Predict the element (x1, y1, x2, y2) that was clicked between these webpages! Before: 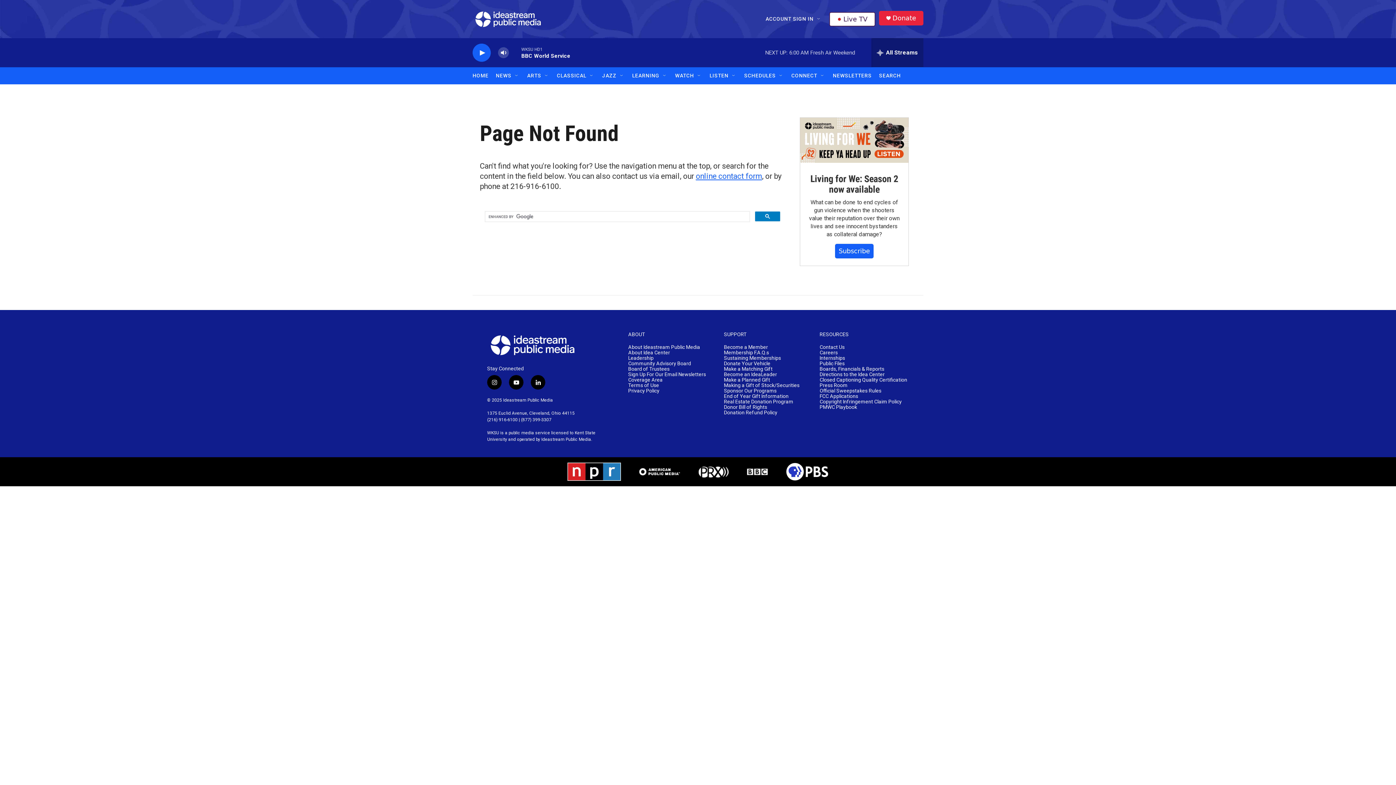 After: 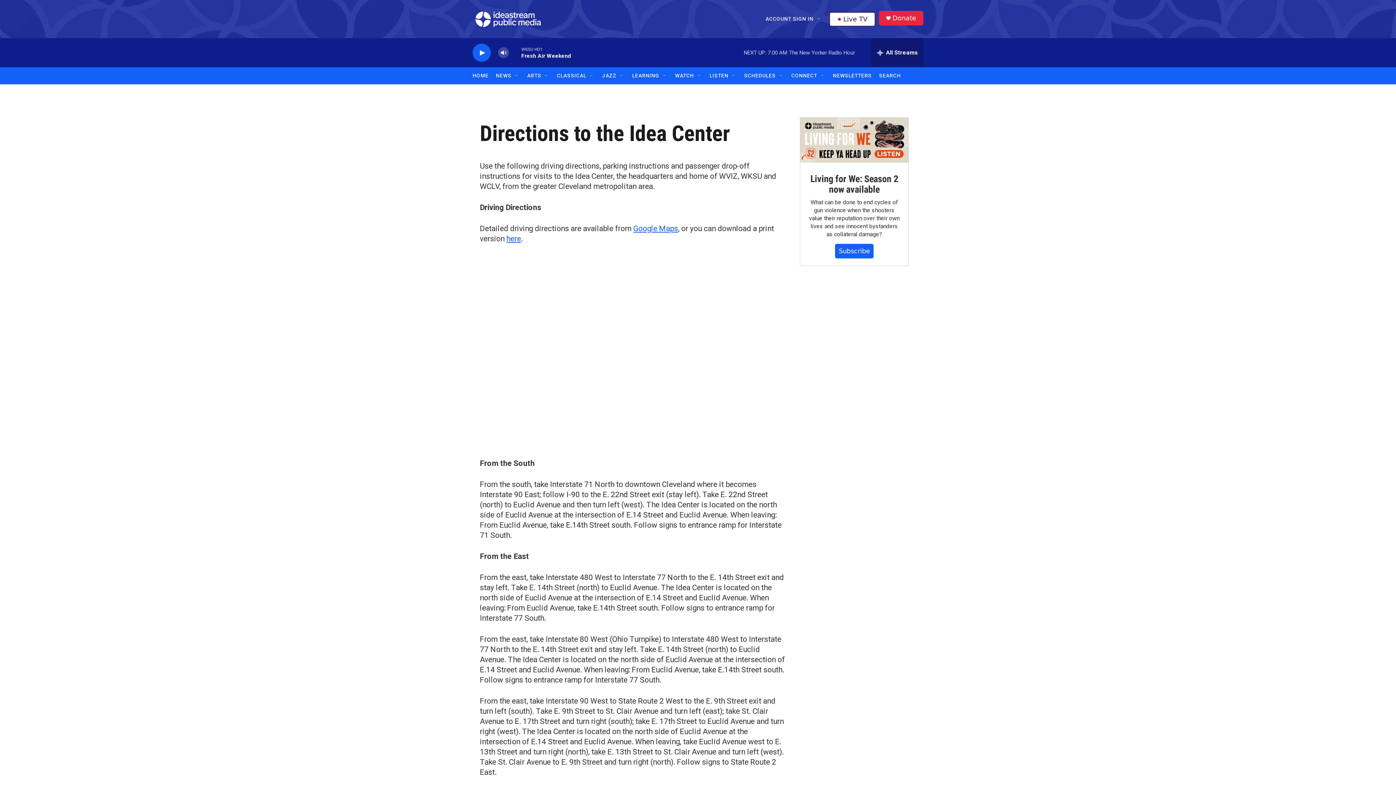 Action: bbox: (819, 372, 909, 377) label: Directions to the Idea Center